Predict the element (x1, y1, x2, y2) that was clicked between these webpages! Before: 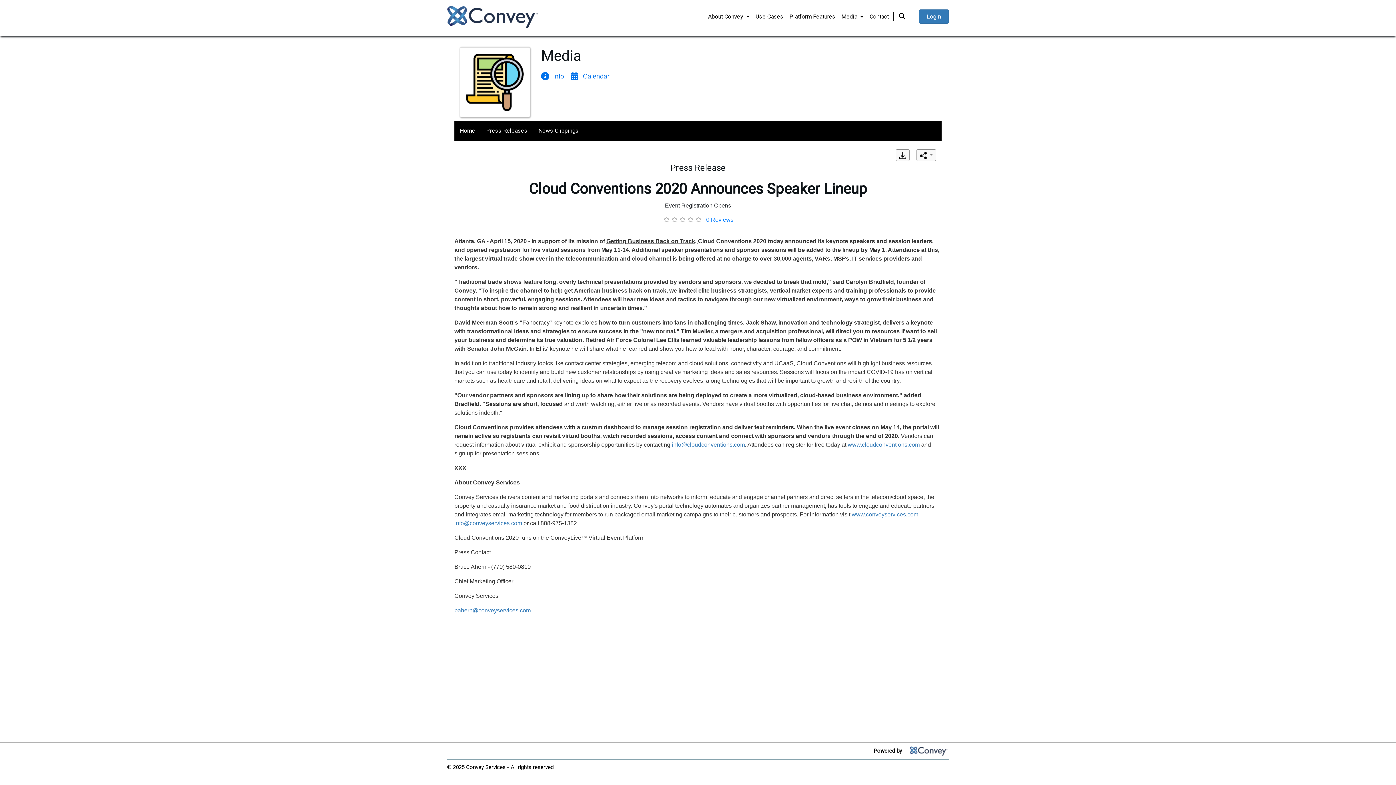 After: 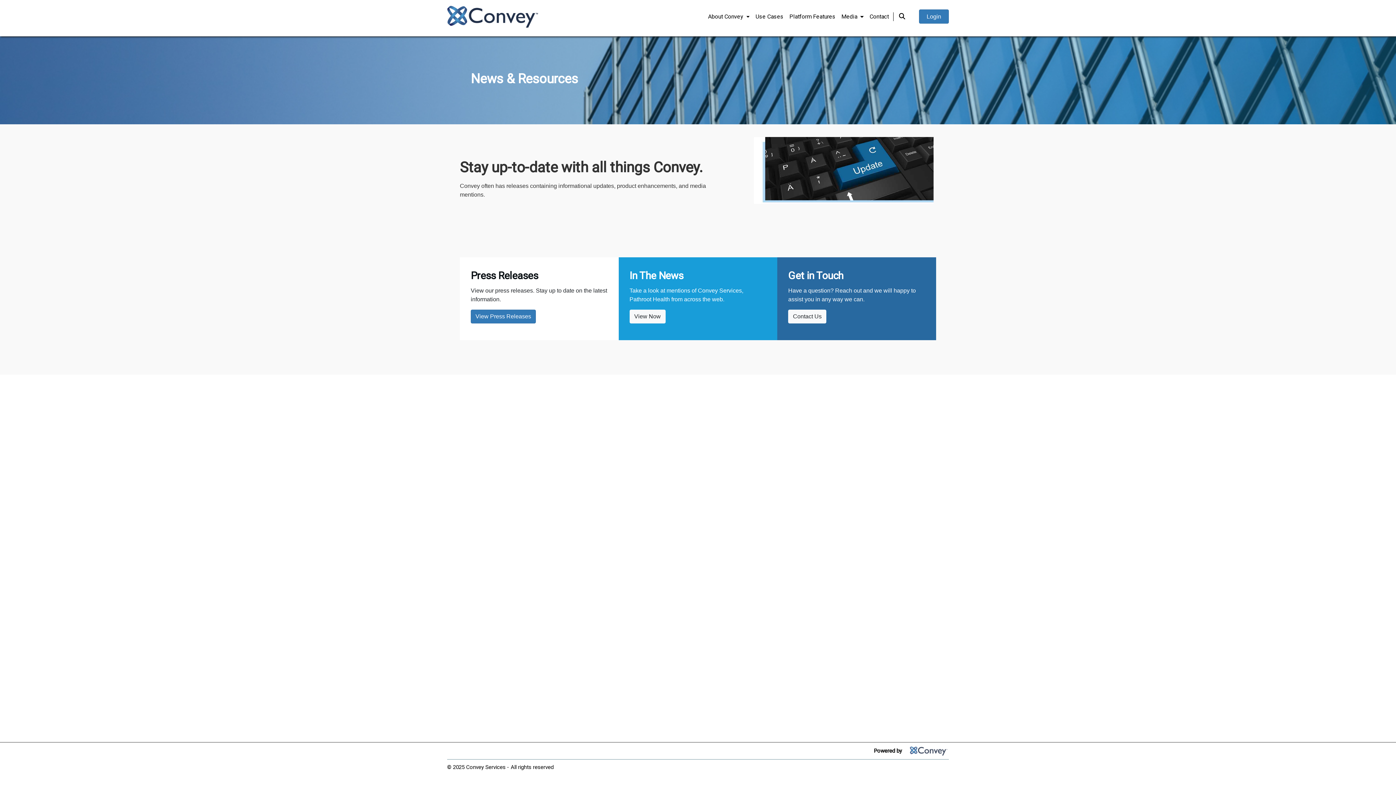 Action: label: Media  bbox: (838, 9, 866, 23)